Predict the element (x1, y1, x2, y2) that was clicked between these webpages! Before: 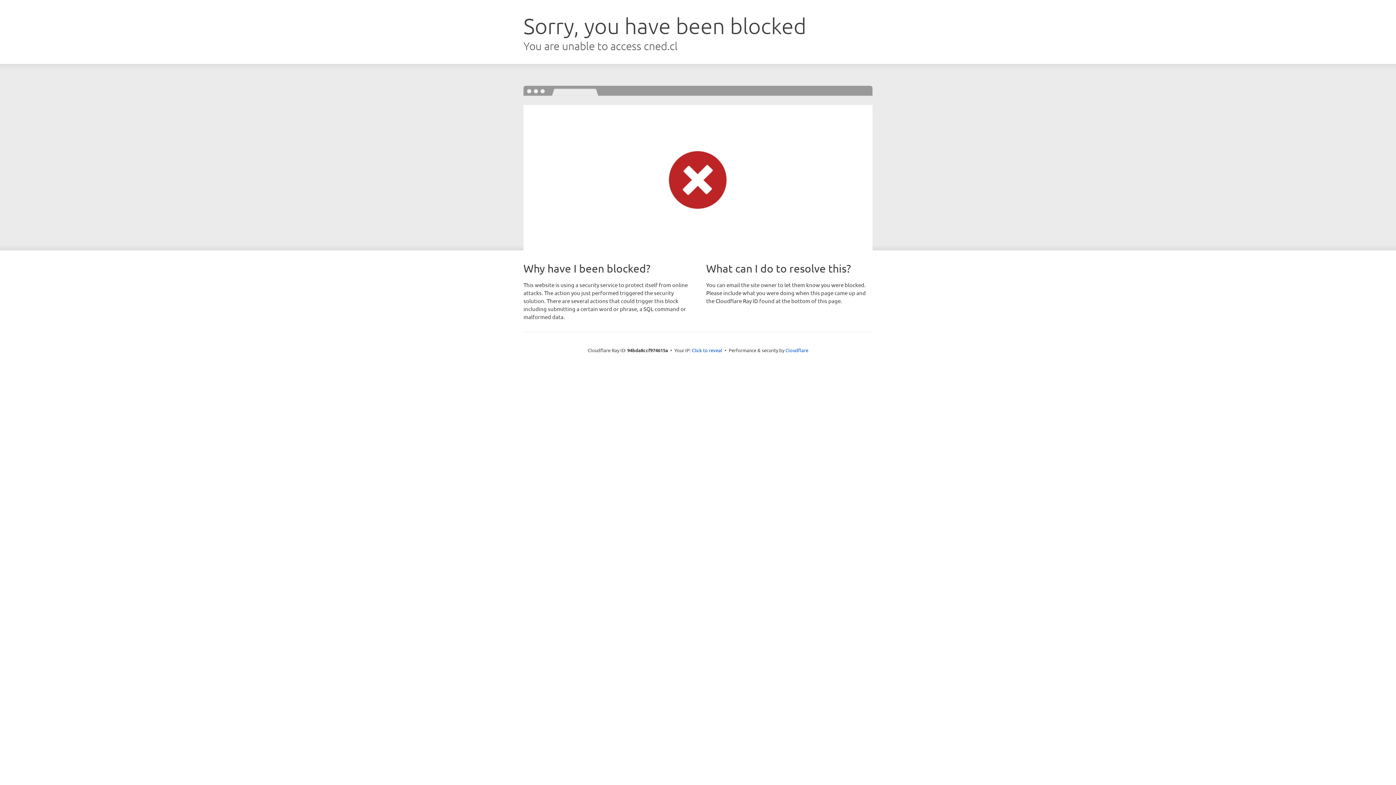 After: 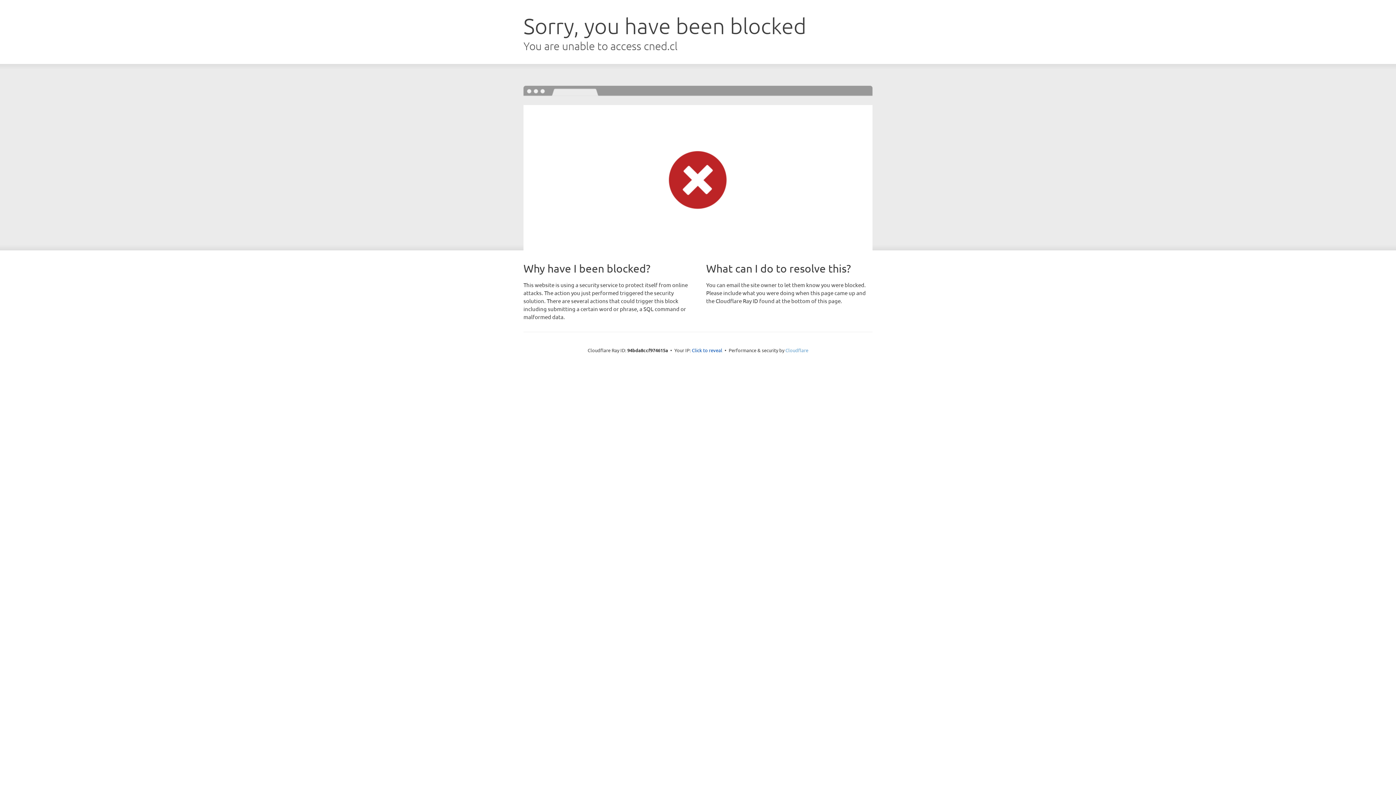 Action: label: Cloudflare bbox: (785, 347, 808, 353)